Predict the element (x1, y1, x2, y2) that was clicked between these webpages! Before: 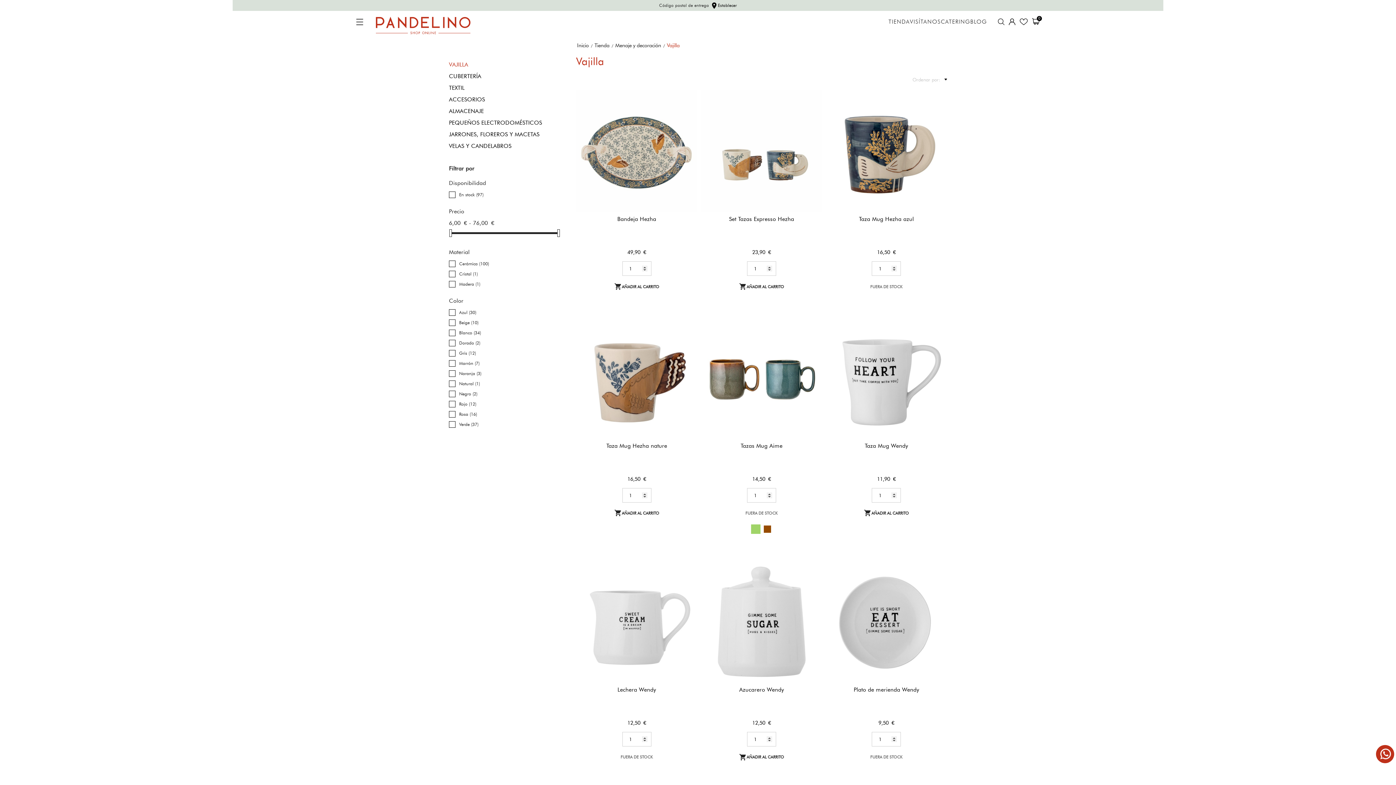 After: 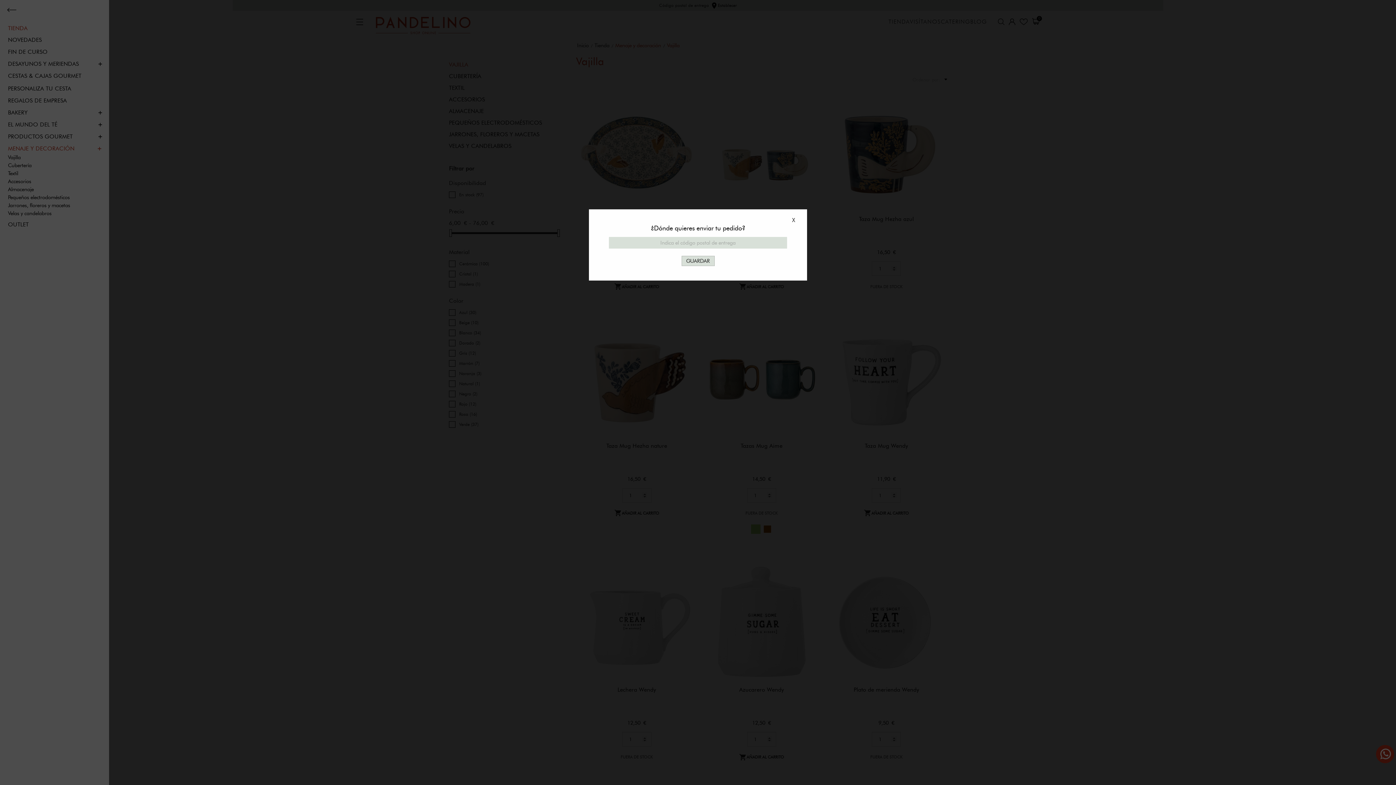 Action: bbox: (615, 42, 662, 48) label: Menaje y decoración 